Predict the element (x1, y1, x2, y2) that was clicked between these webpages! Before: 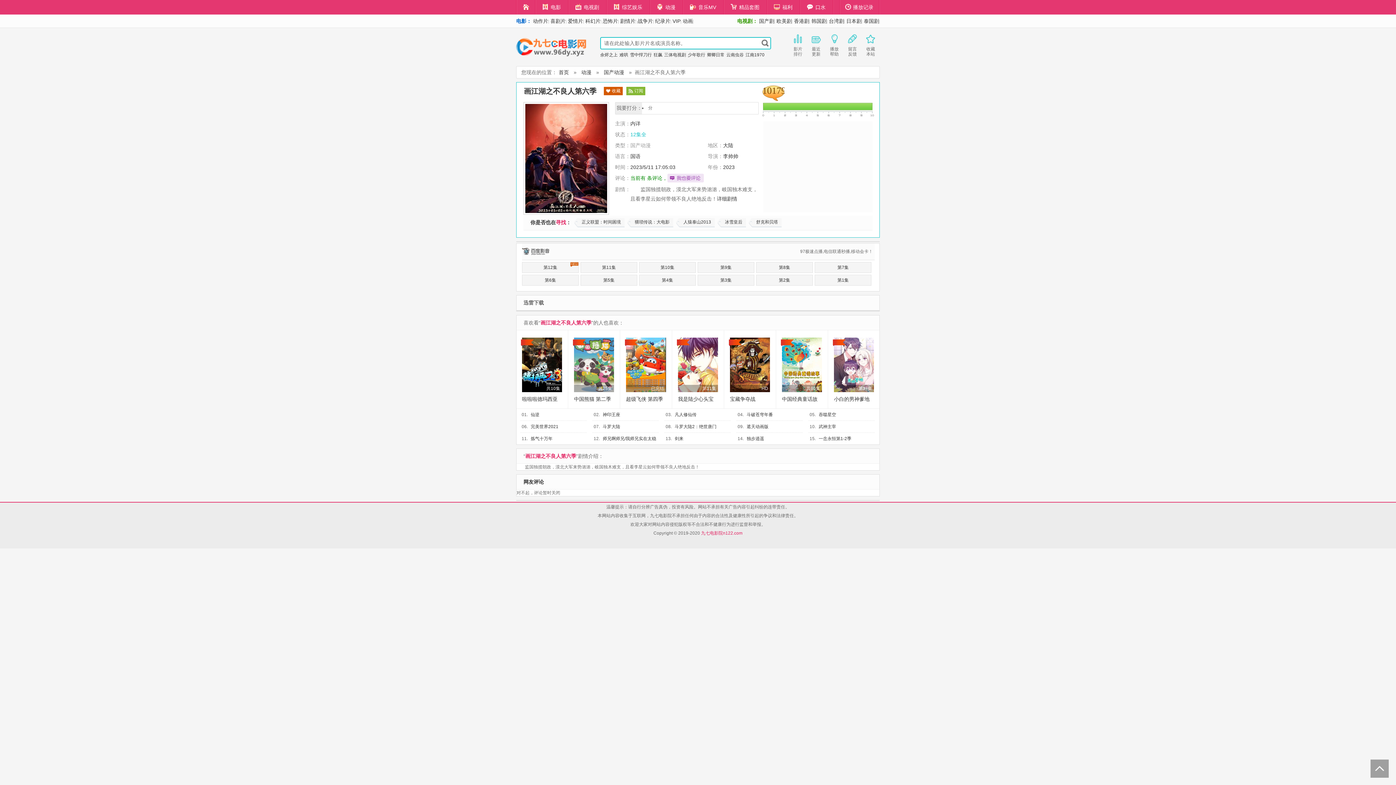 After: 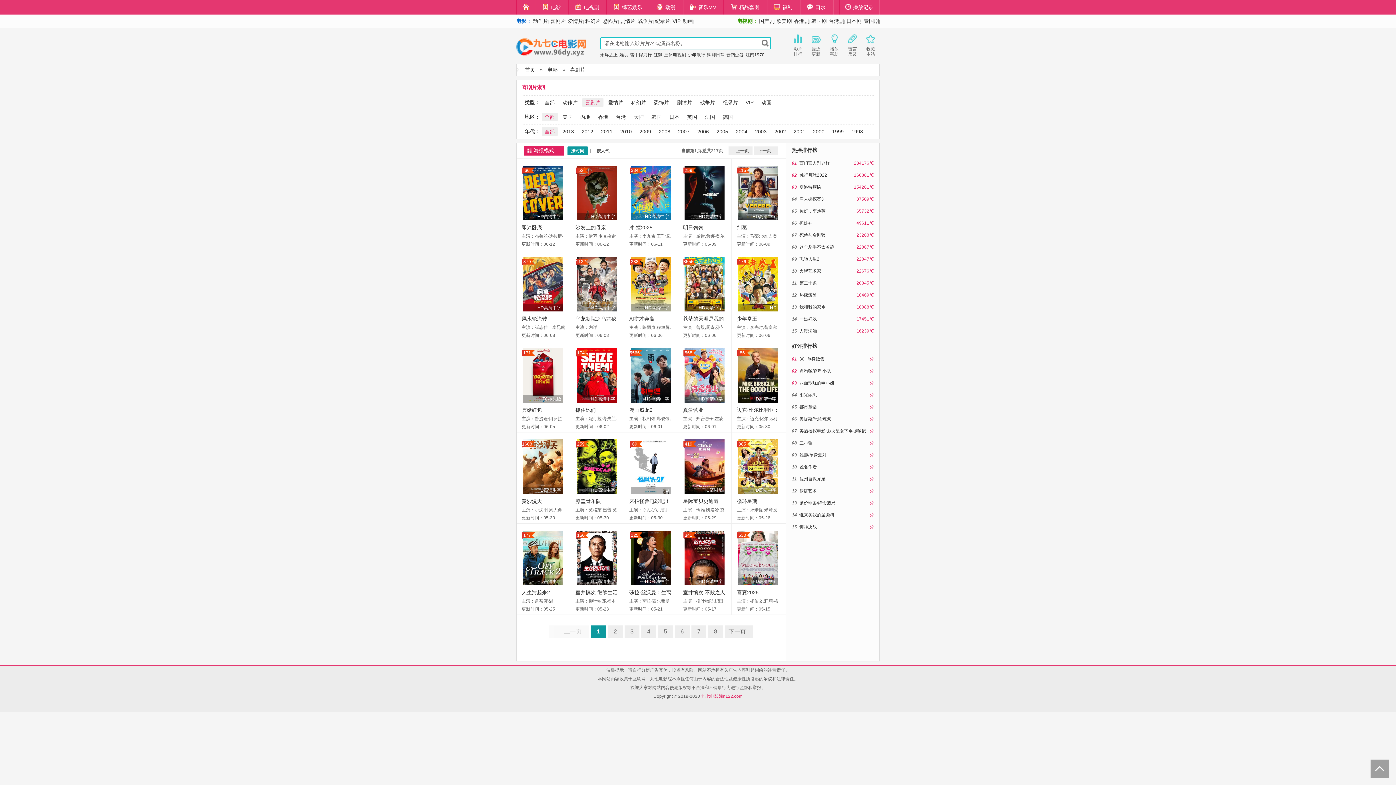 Action: label: 喜剧片 bbox: (550, 18, 565, 24)